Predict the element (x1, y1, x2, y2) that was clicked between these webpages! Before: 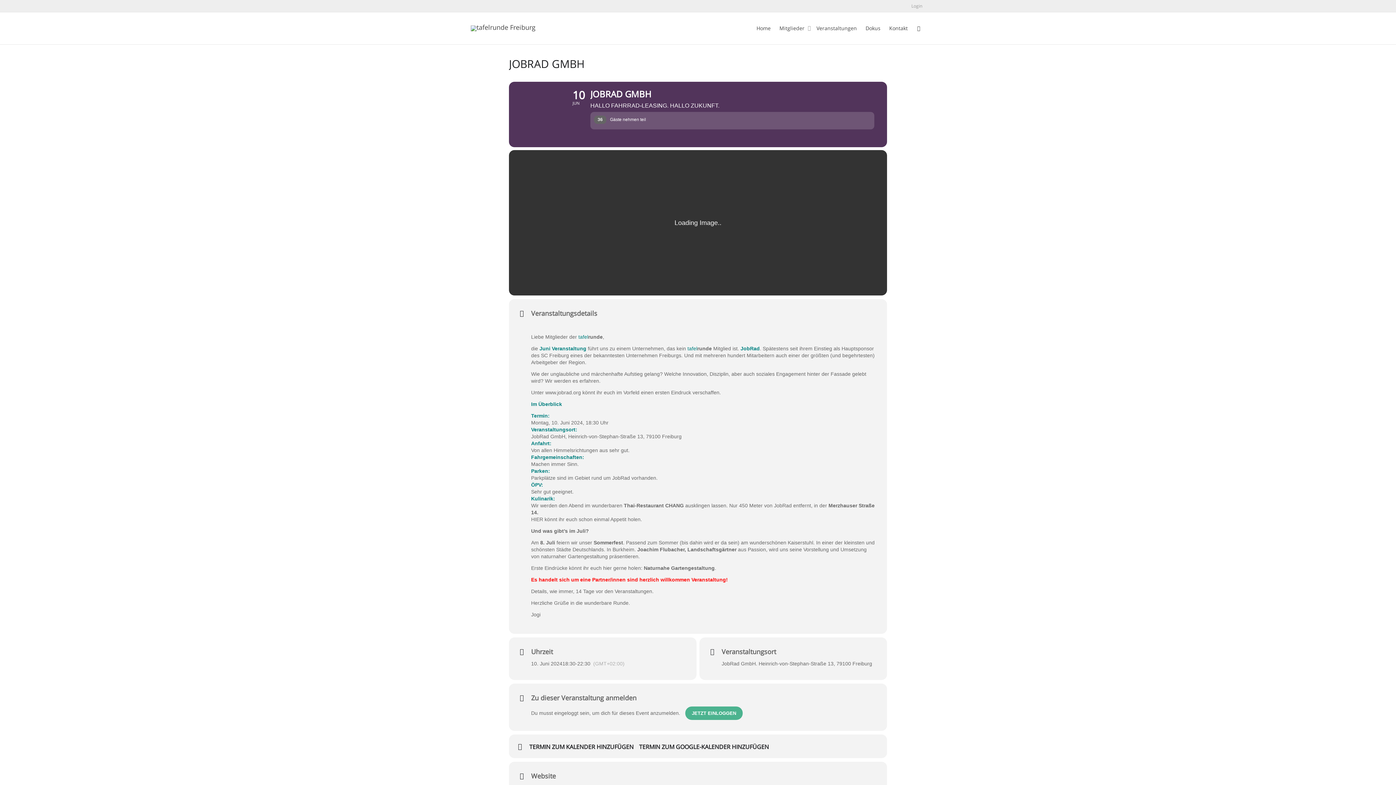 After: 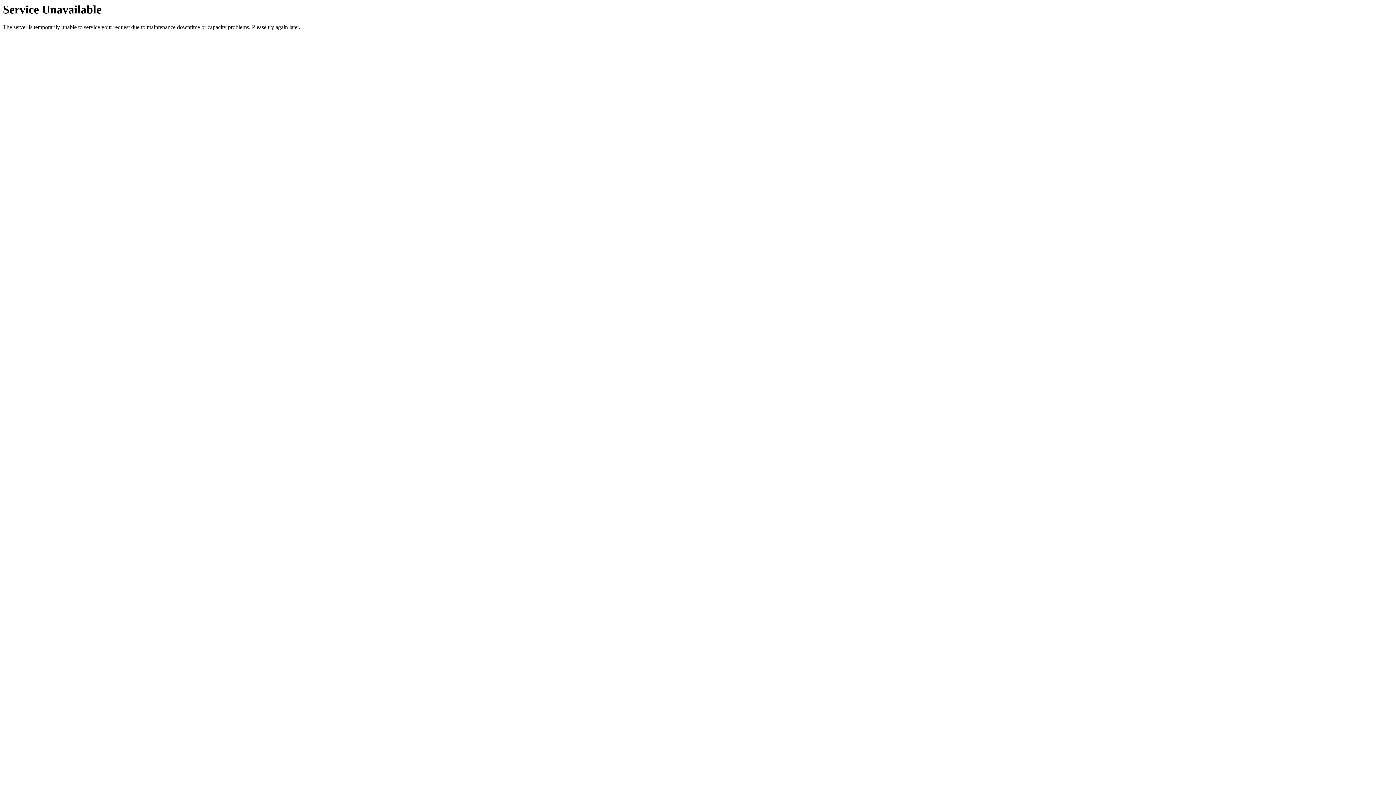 Action: label: Kontakt bbox: (889, 12, 908, 44)